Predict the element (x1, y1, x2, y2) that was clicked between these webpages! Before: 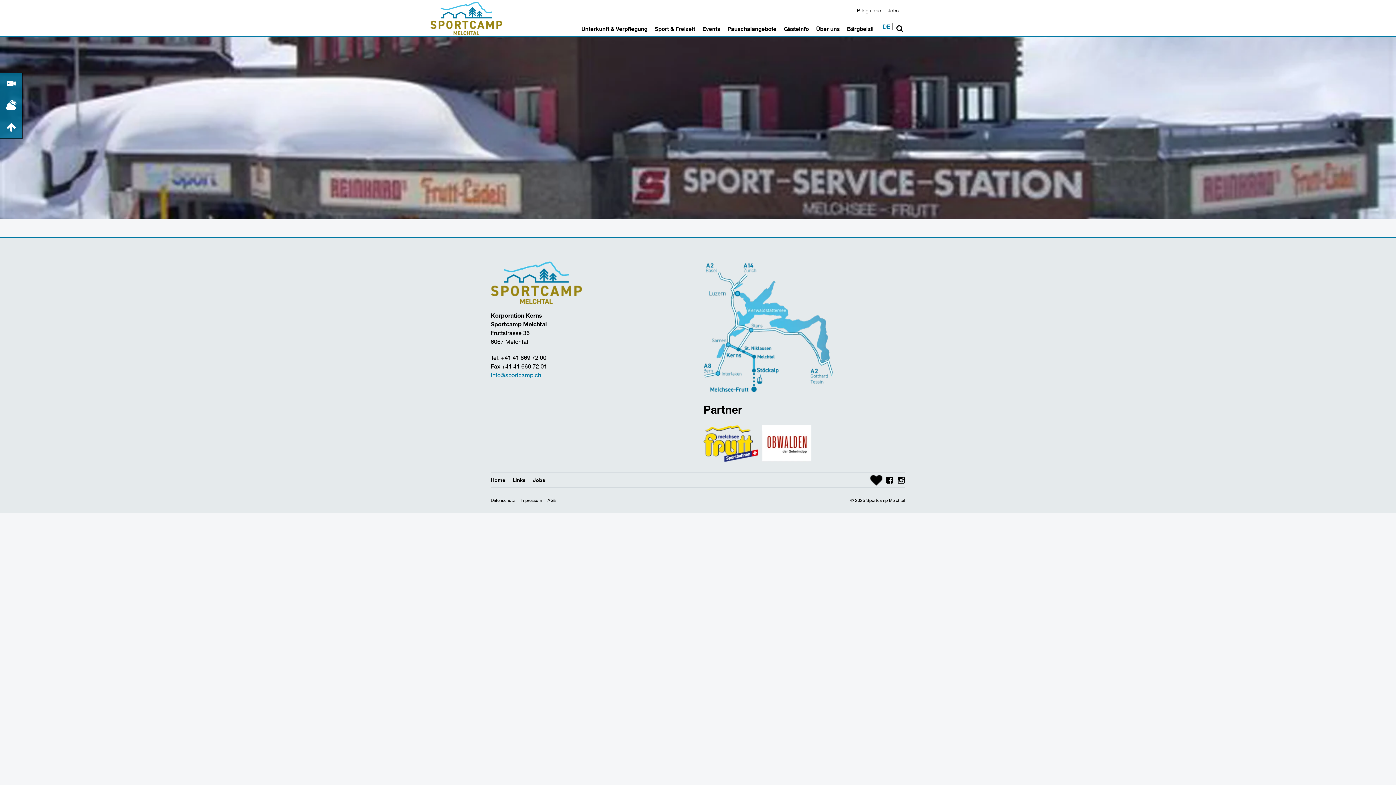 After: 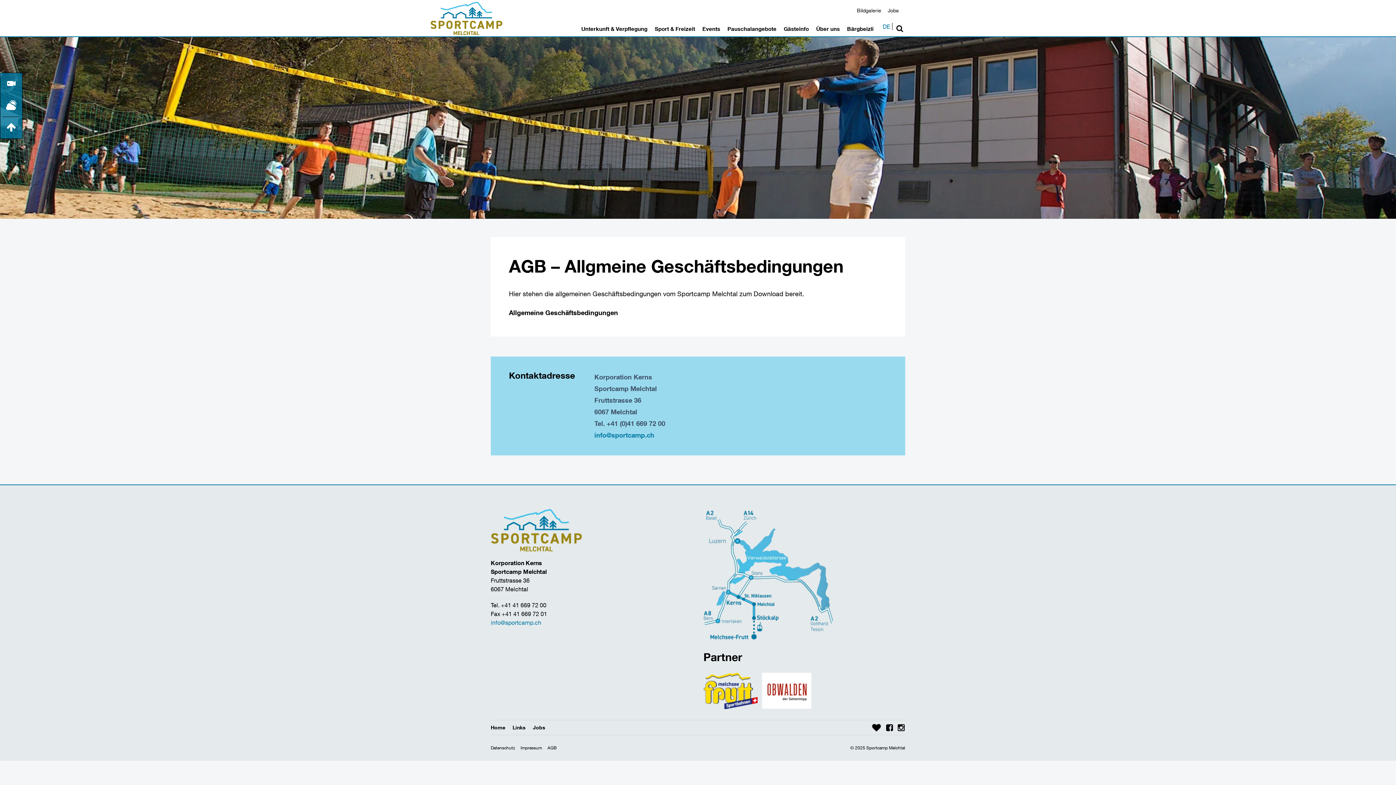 Action: label: AGB bbox: (547, 497, 556, 503)